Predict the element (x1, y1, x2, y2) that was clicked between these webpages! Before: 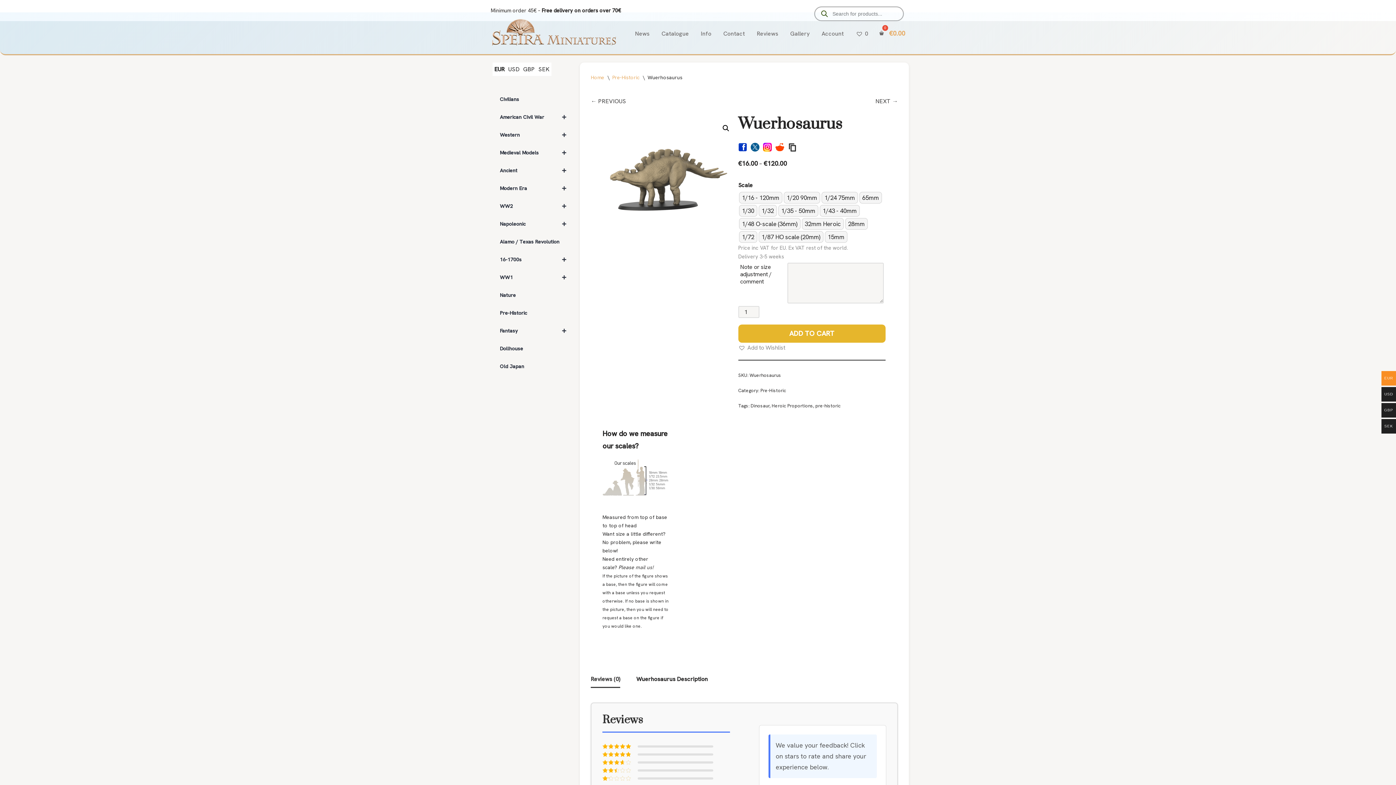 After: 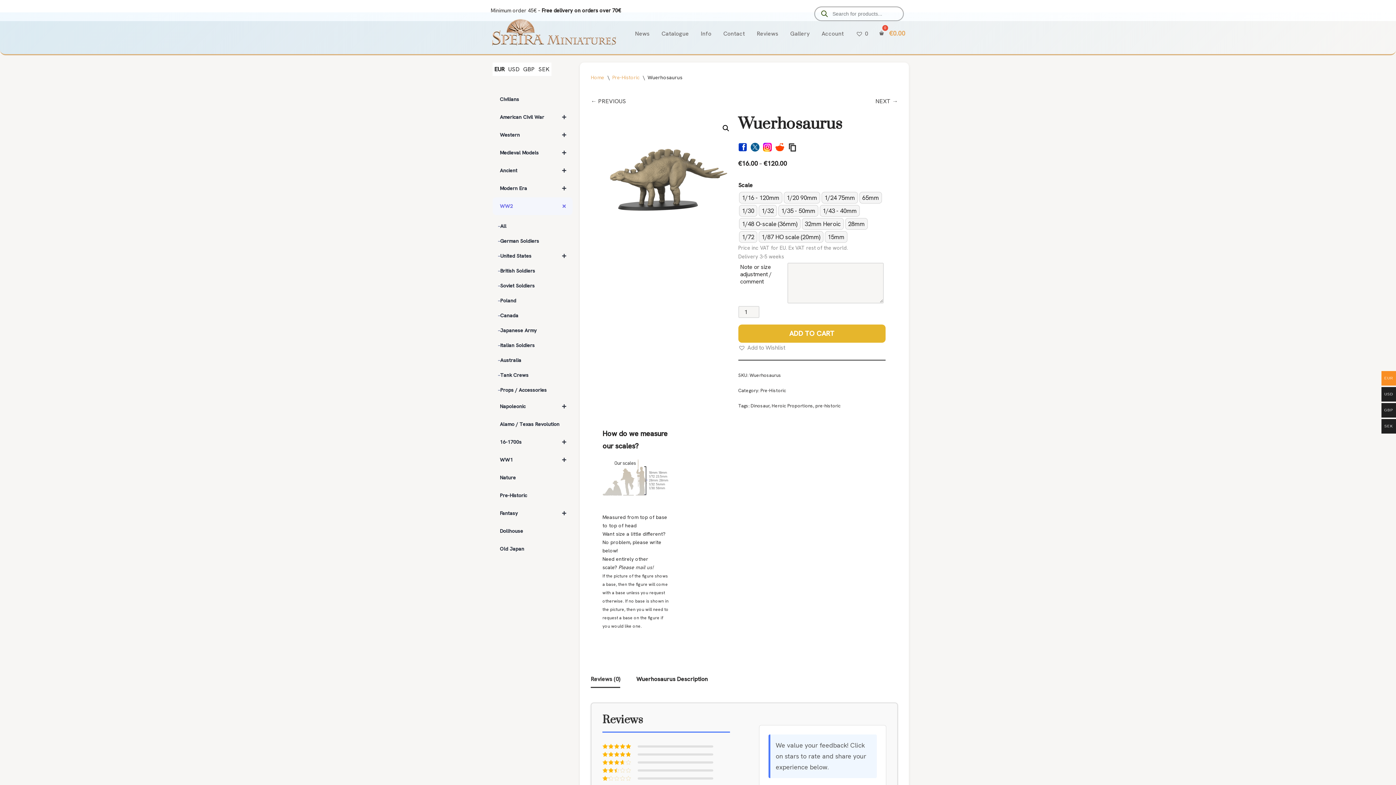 Action: bbox: (492, 197, 572, 215) label: WW2